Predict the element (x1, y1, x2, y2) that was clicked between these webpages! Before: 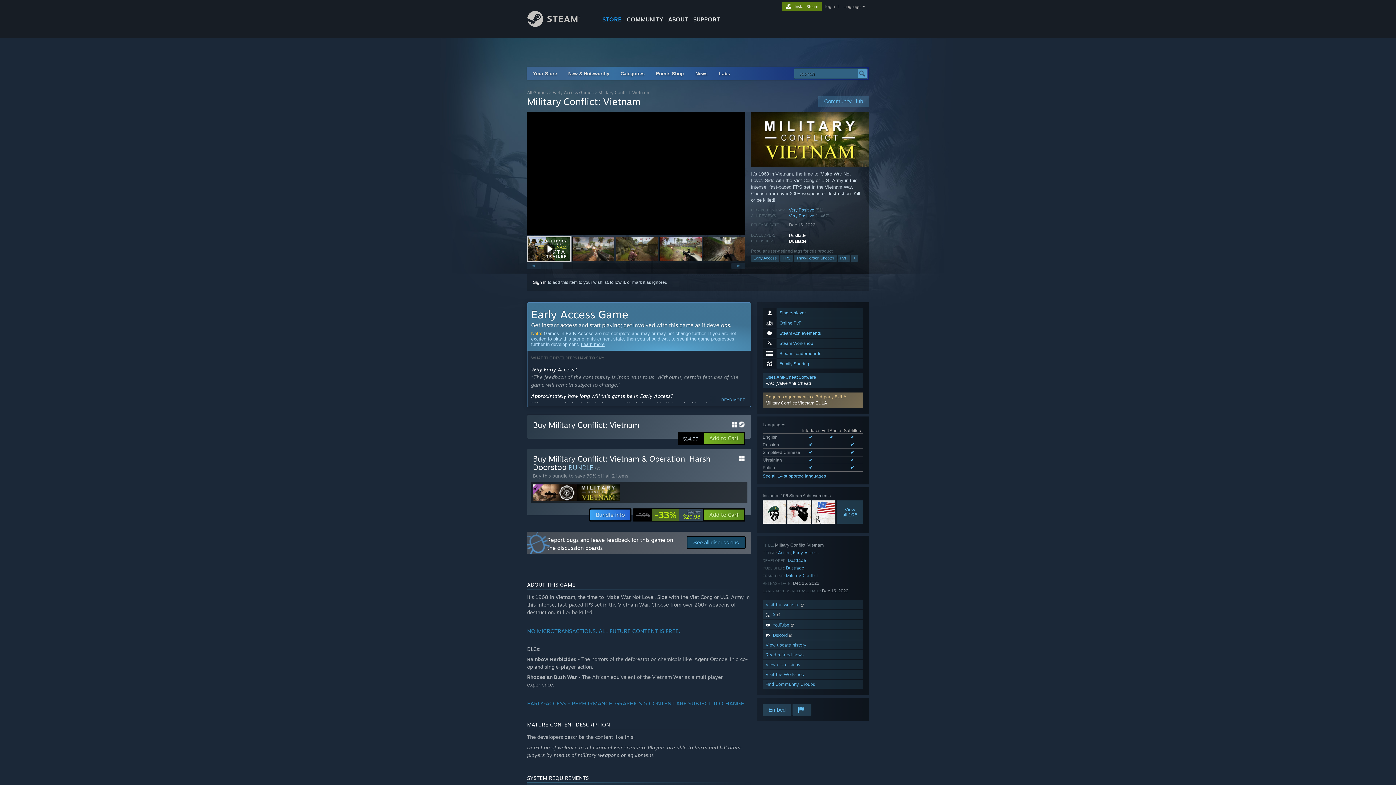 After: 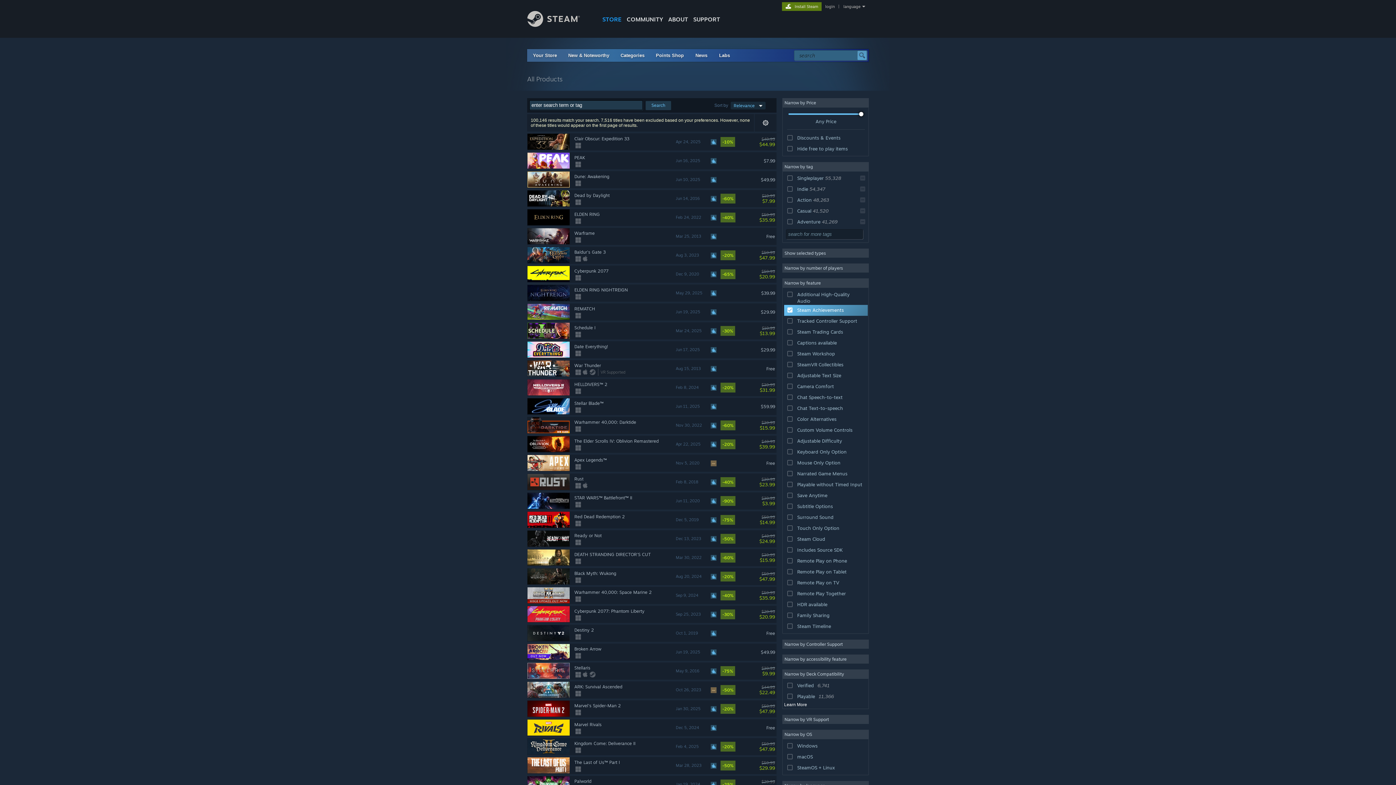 Action: bbox: (762, 328, 863, 338) label: Steam Achievements